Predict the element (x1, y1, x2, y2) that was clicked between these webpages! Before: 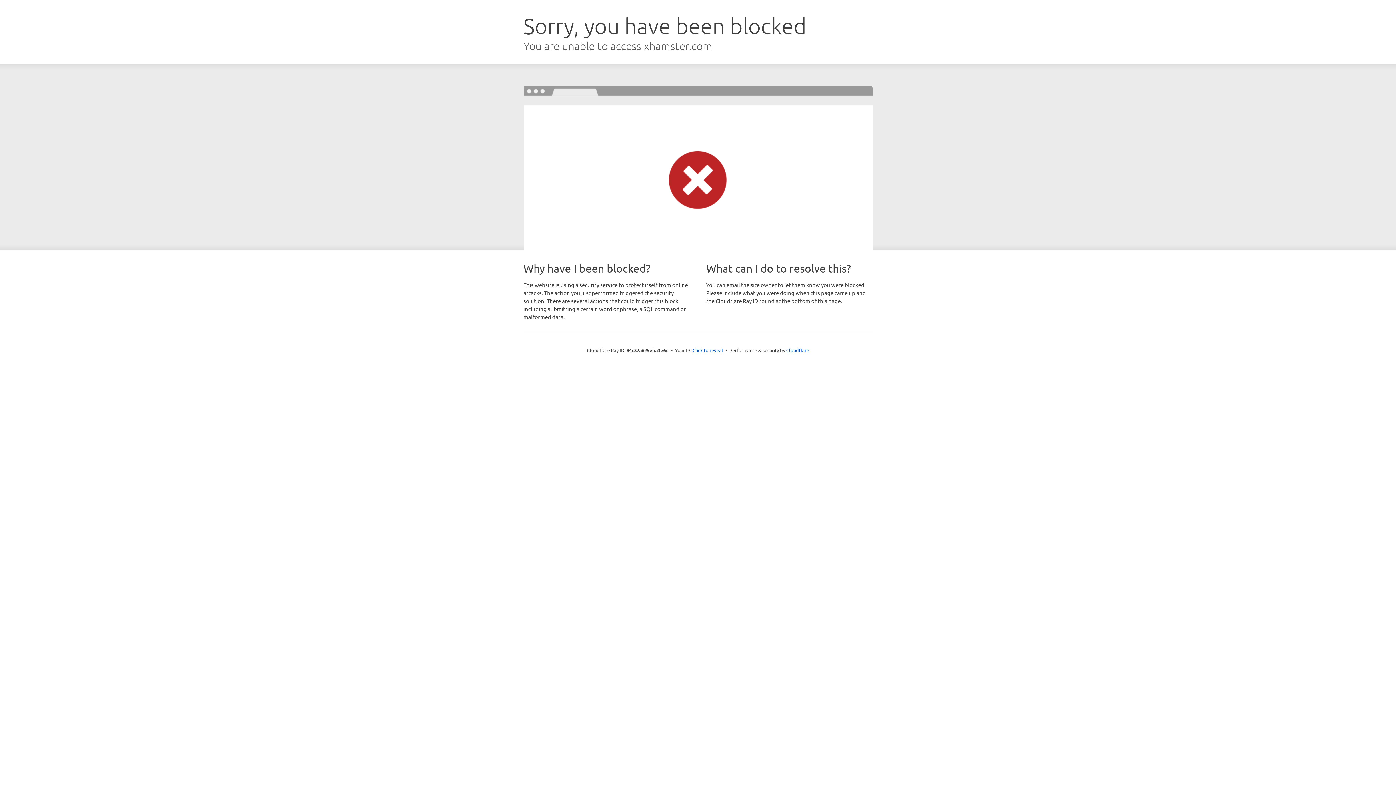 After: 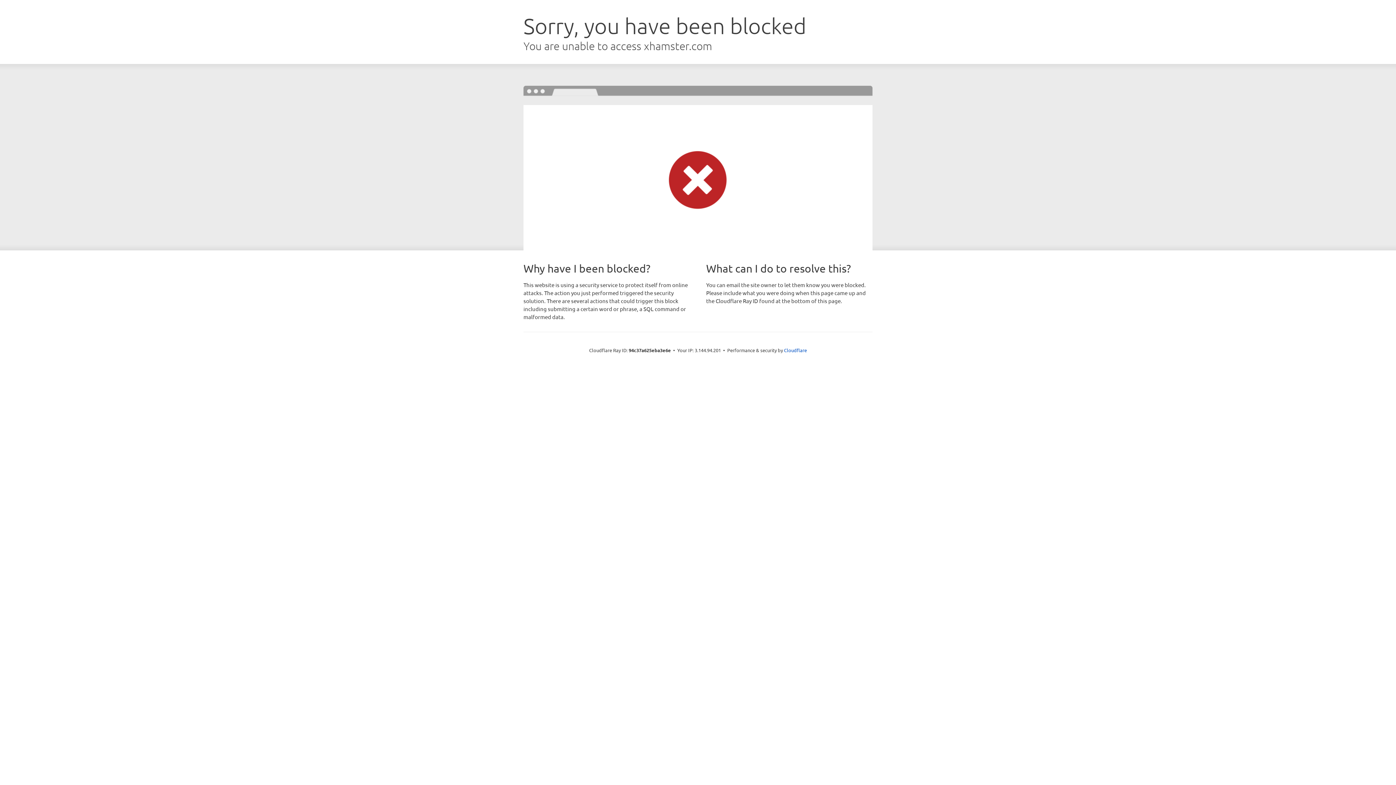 Action: bbox: (692, 346, 723, 353) label: Click to reveal